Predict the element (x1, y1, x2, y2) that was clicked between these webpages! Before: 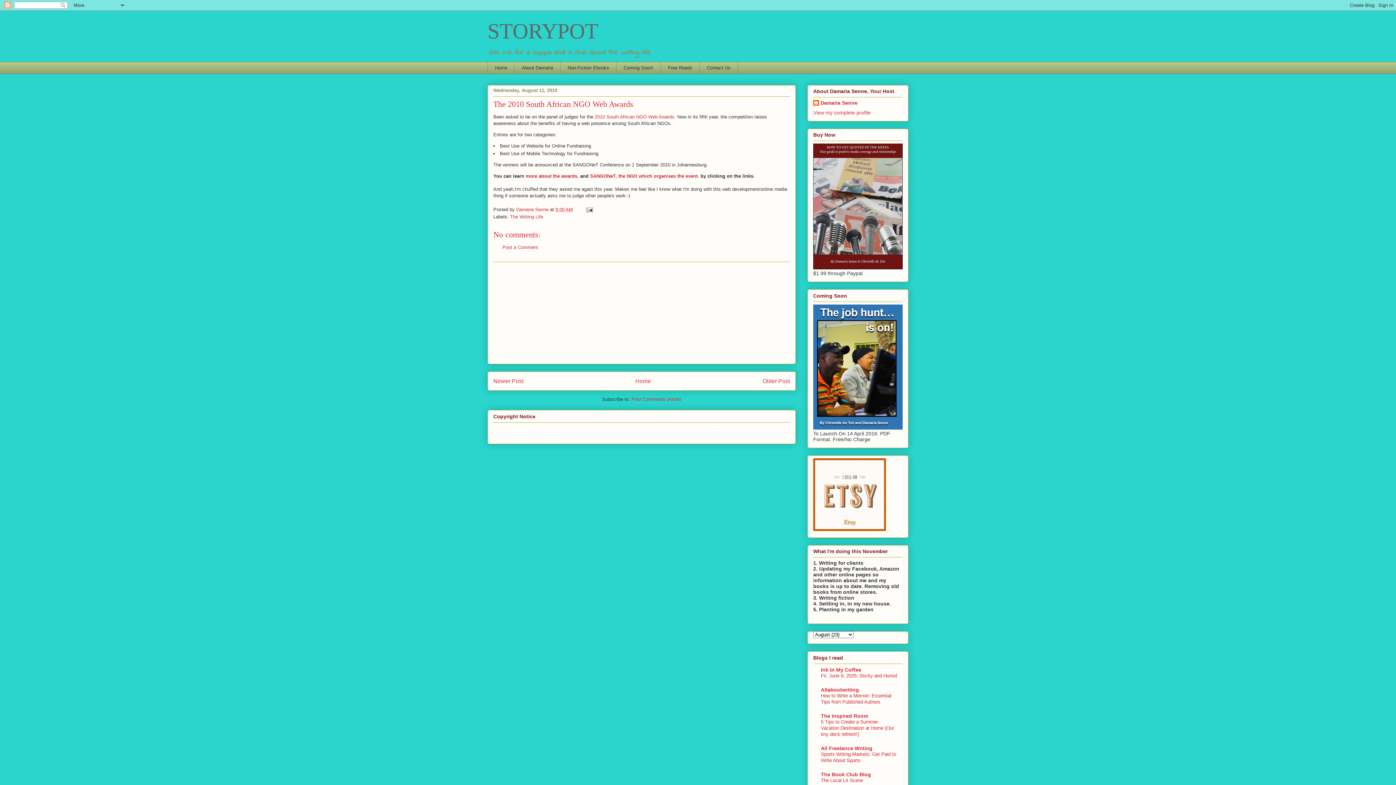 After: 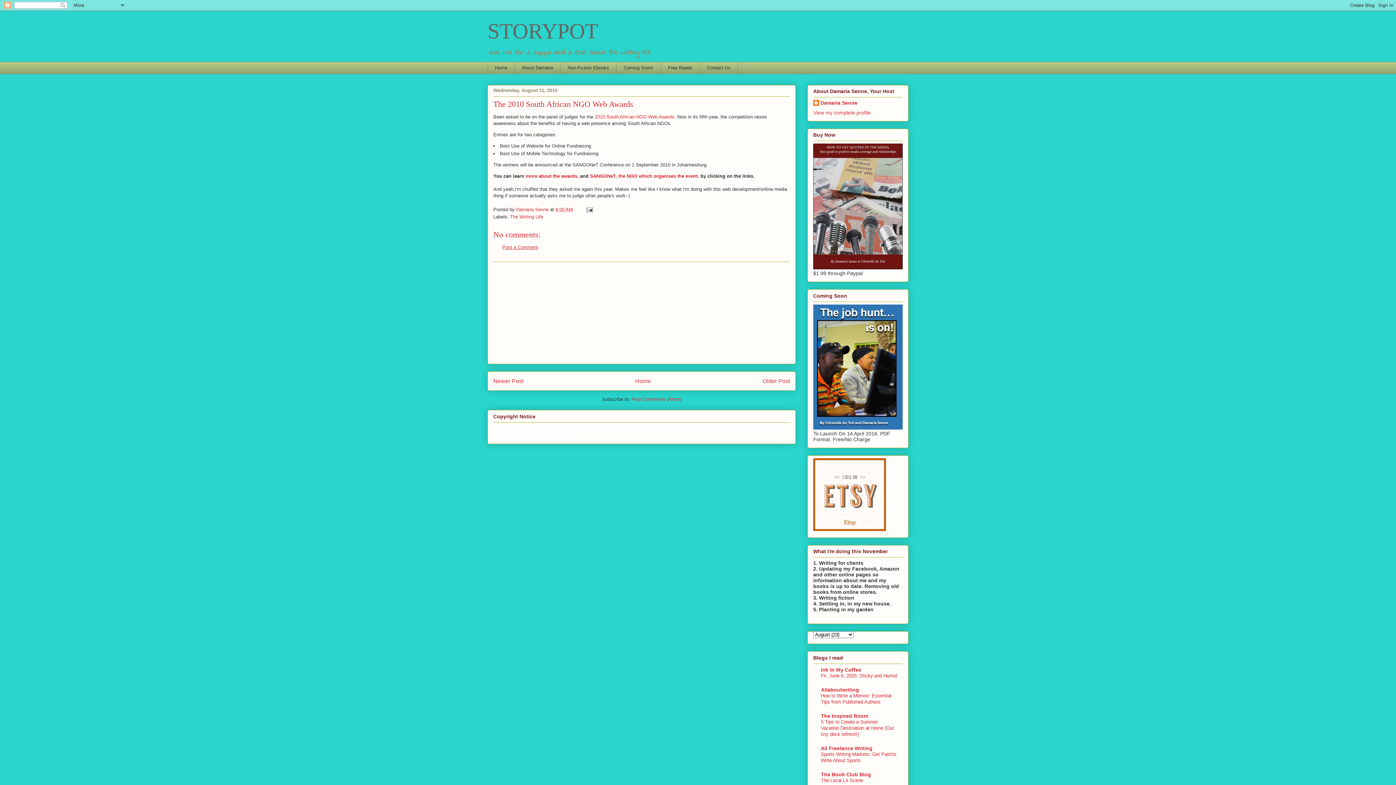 Action: bbox: (502, 244, 538, 250) label: Post a Comment